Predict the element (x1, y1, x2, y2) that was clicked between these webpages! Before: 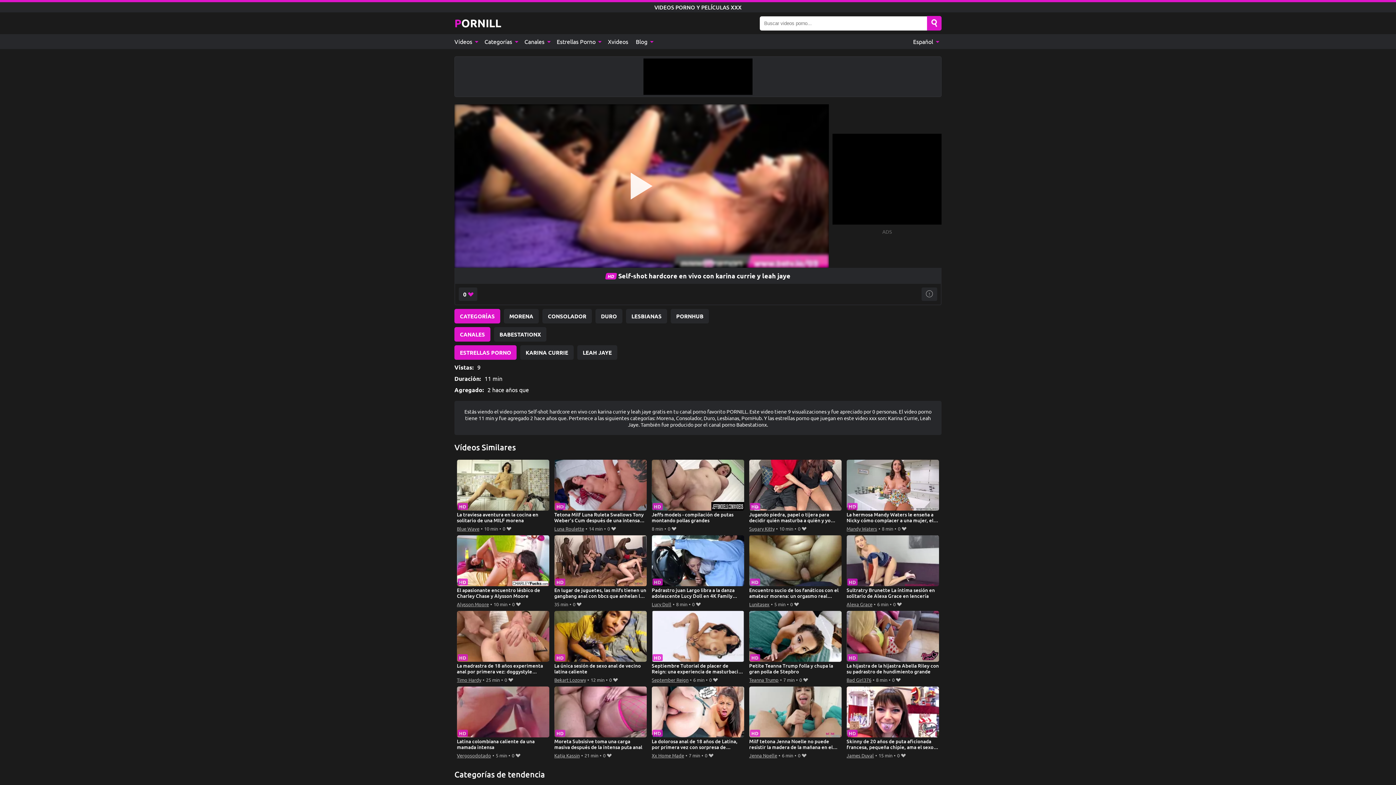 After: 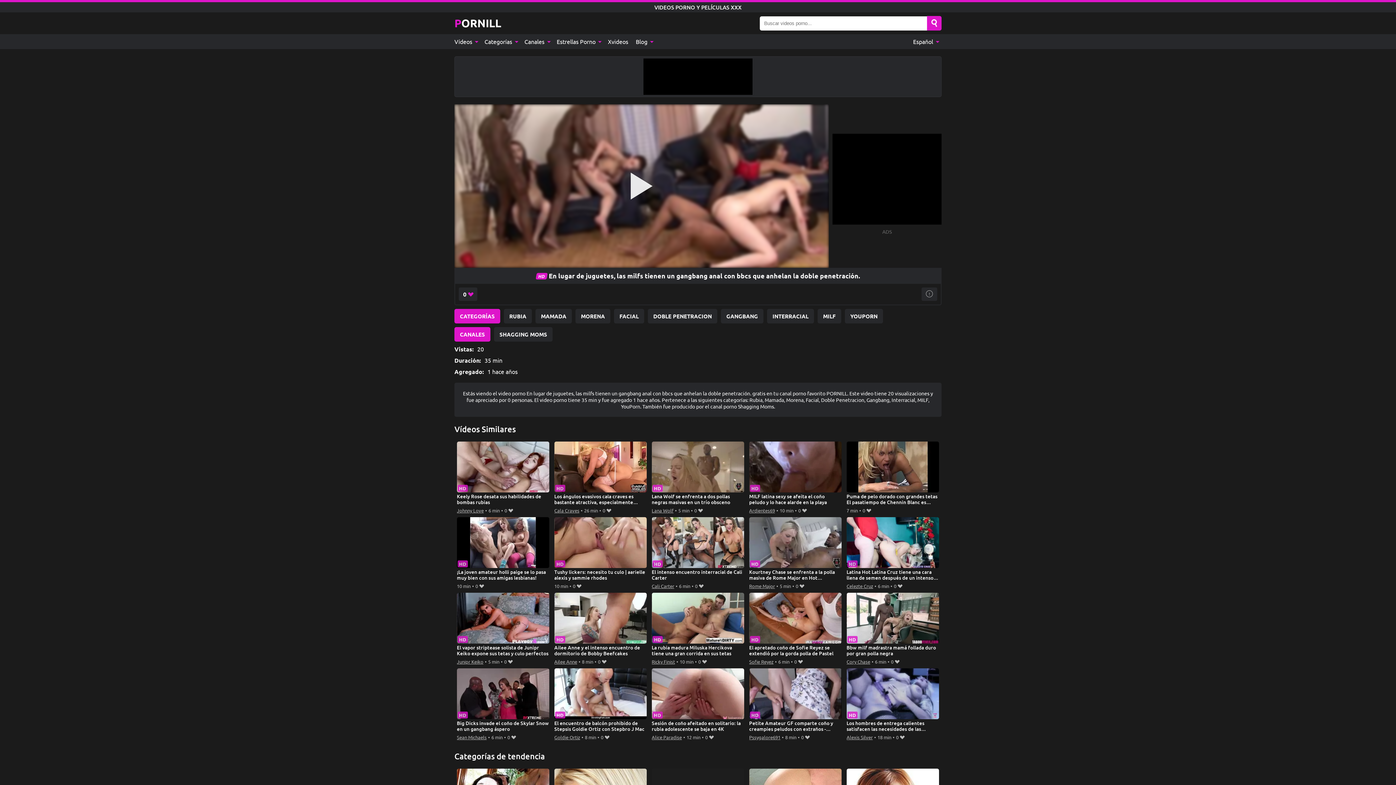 Action: bbox: (554, 535, 647, 599) label: En lugar de juguetes, las milfs tienen un gangbang anal con bbcs que anhelan la doble penetración.